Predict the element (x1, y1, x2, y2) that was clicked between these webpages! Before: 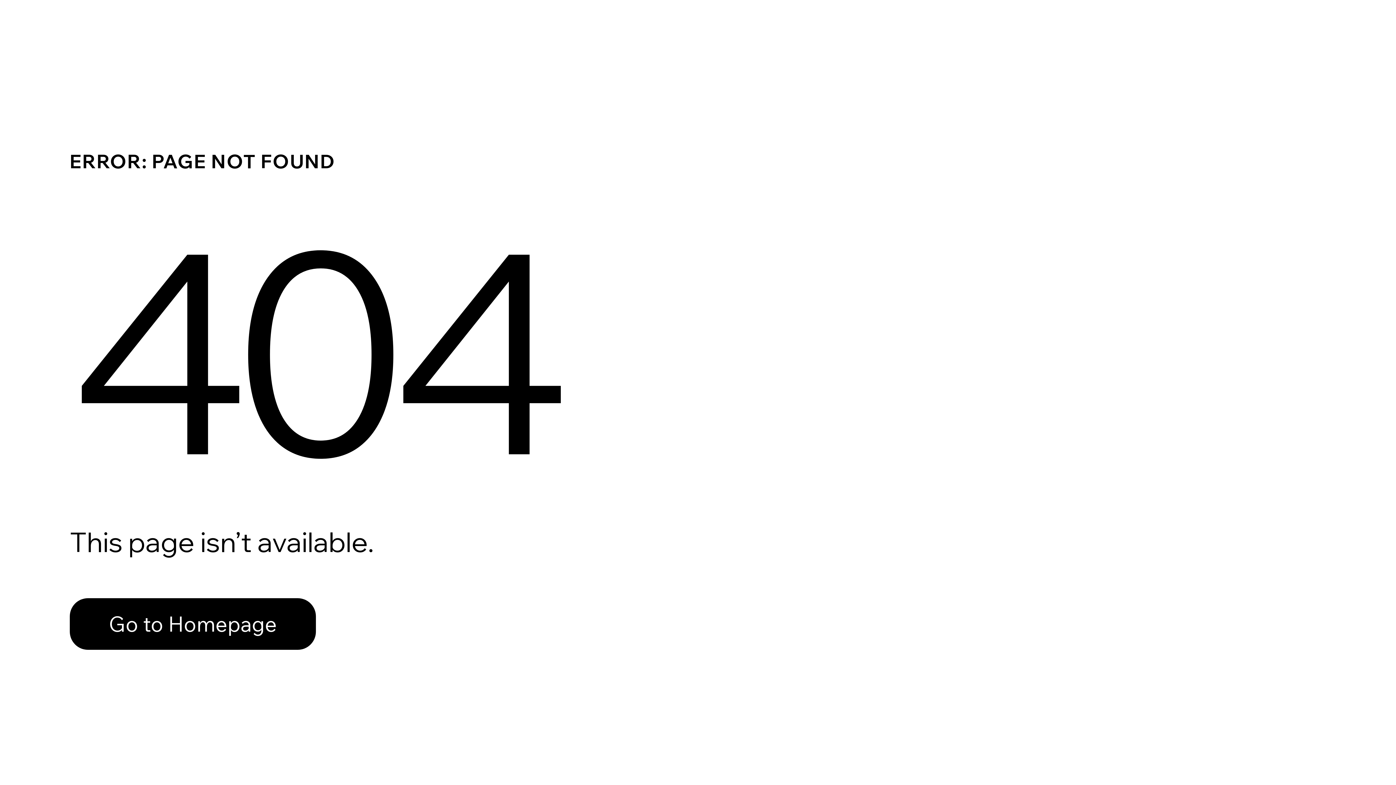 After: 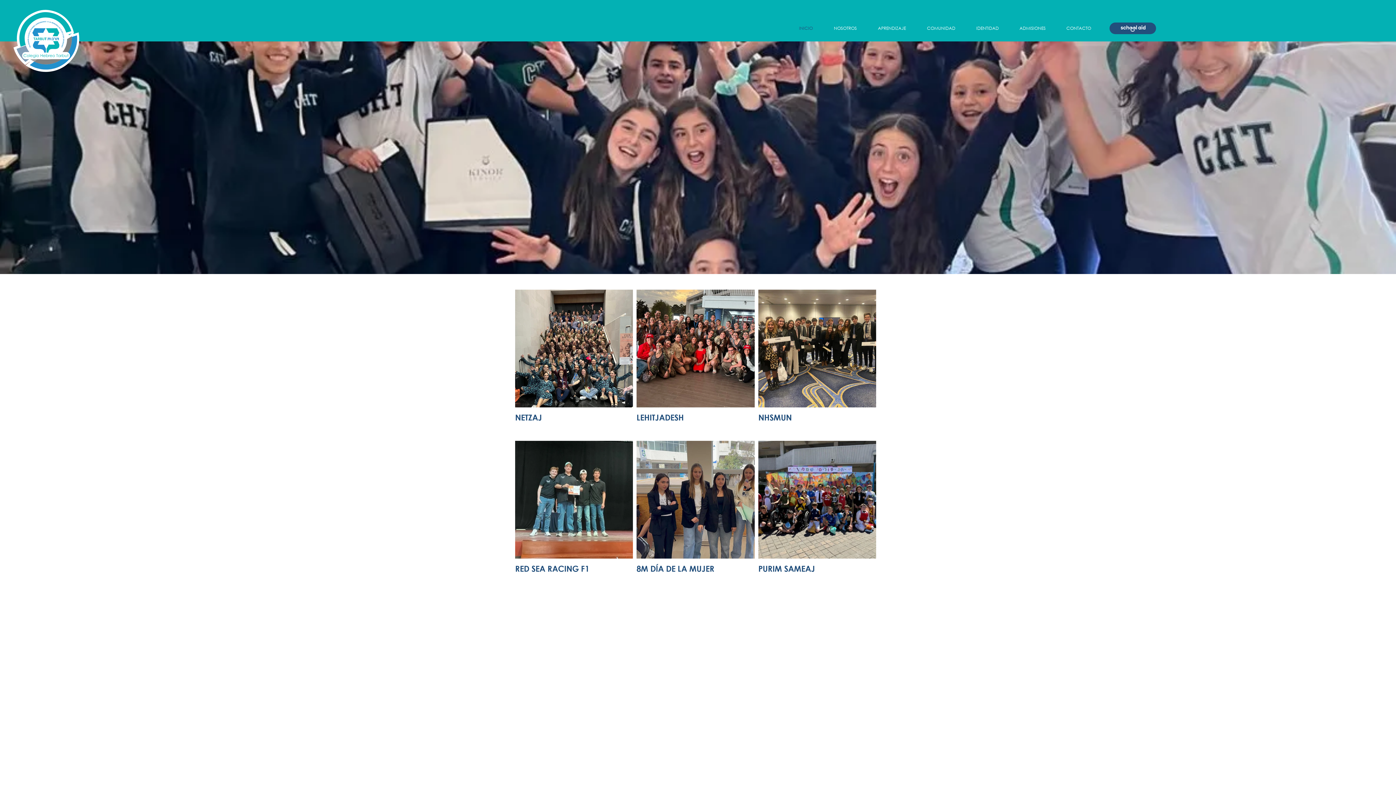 Action: label: Go to Homepage bbox: (69, 582, 768, 659)